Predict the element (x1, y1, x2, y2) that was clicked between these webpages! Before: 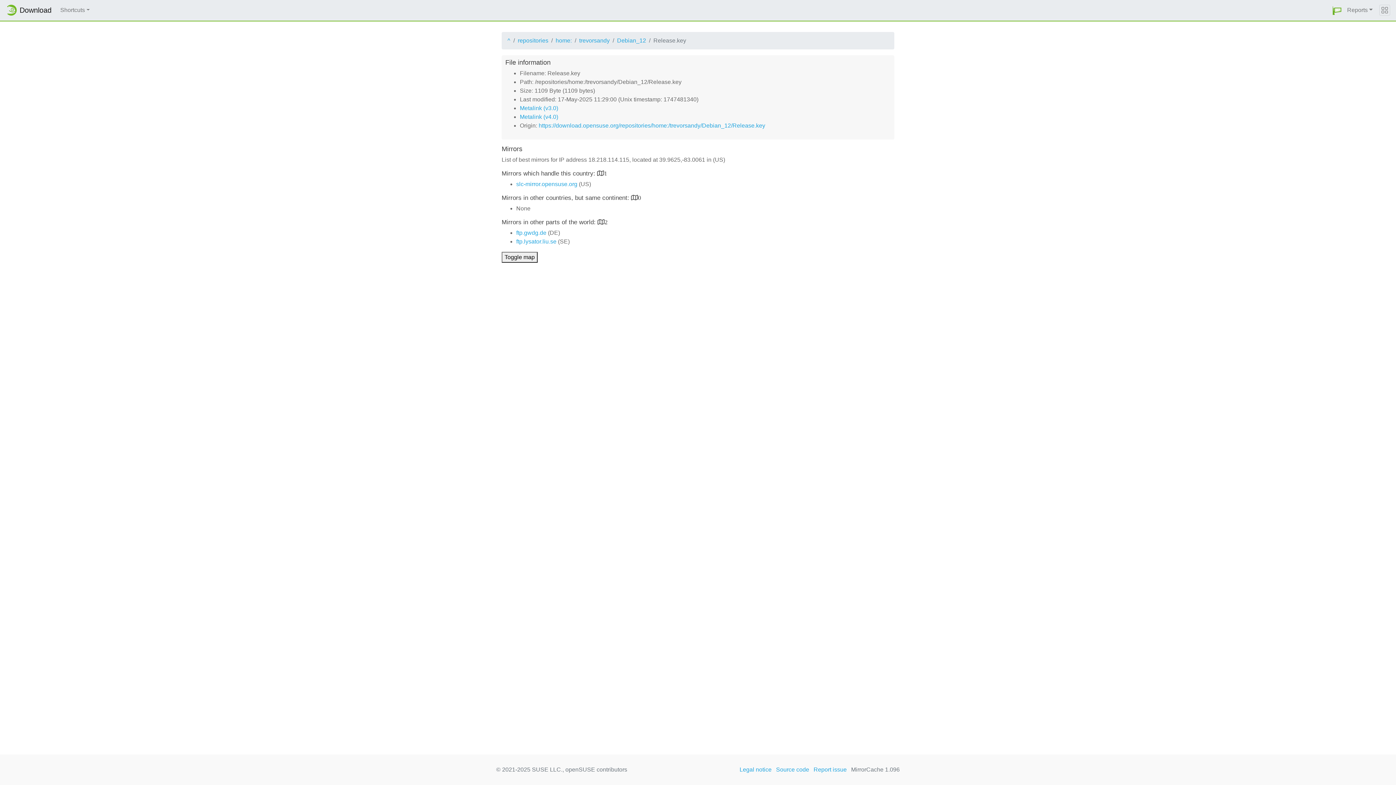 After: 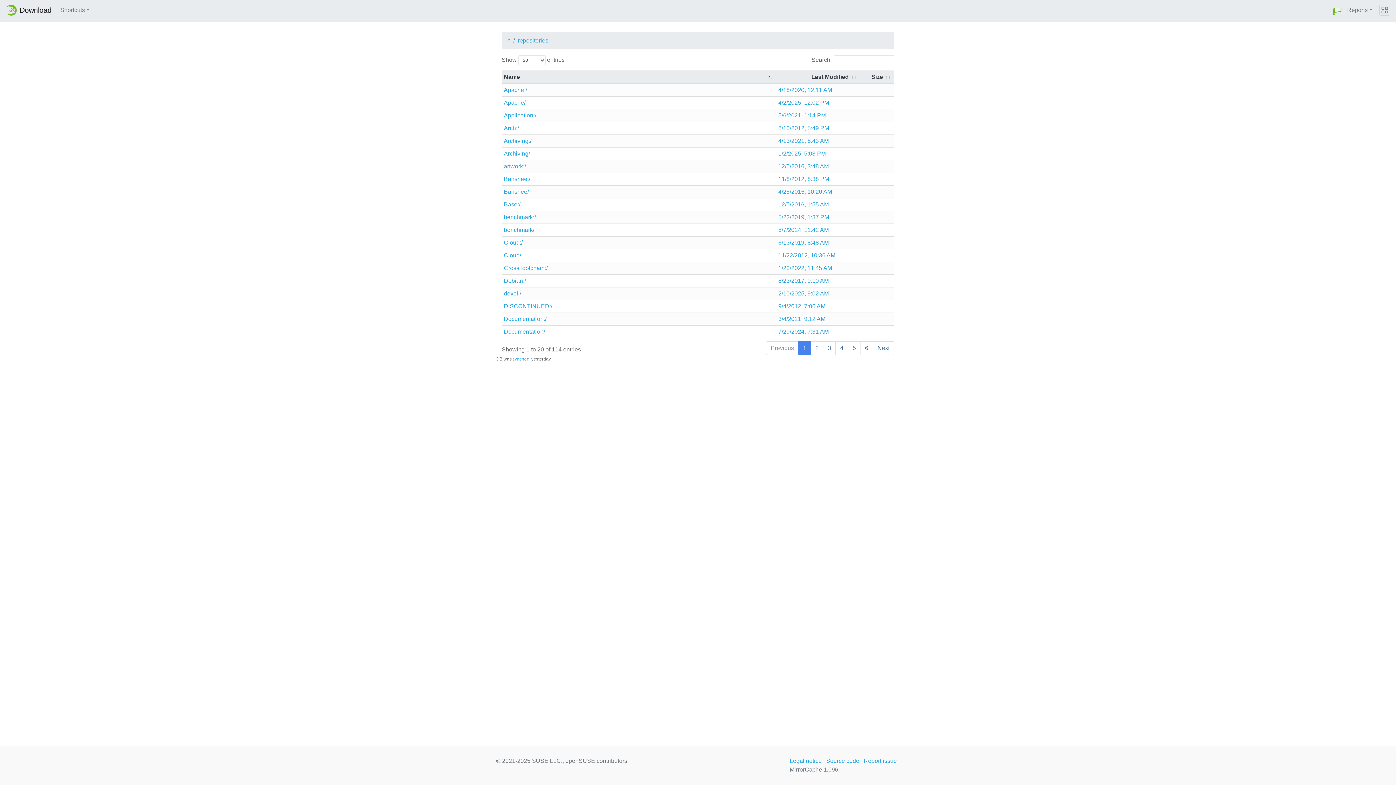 Action: bbox: (517, 36, 548, 45) label: repositories